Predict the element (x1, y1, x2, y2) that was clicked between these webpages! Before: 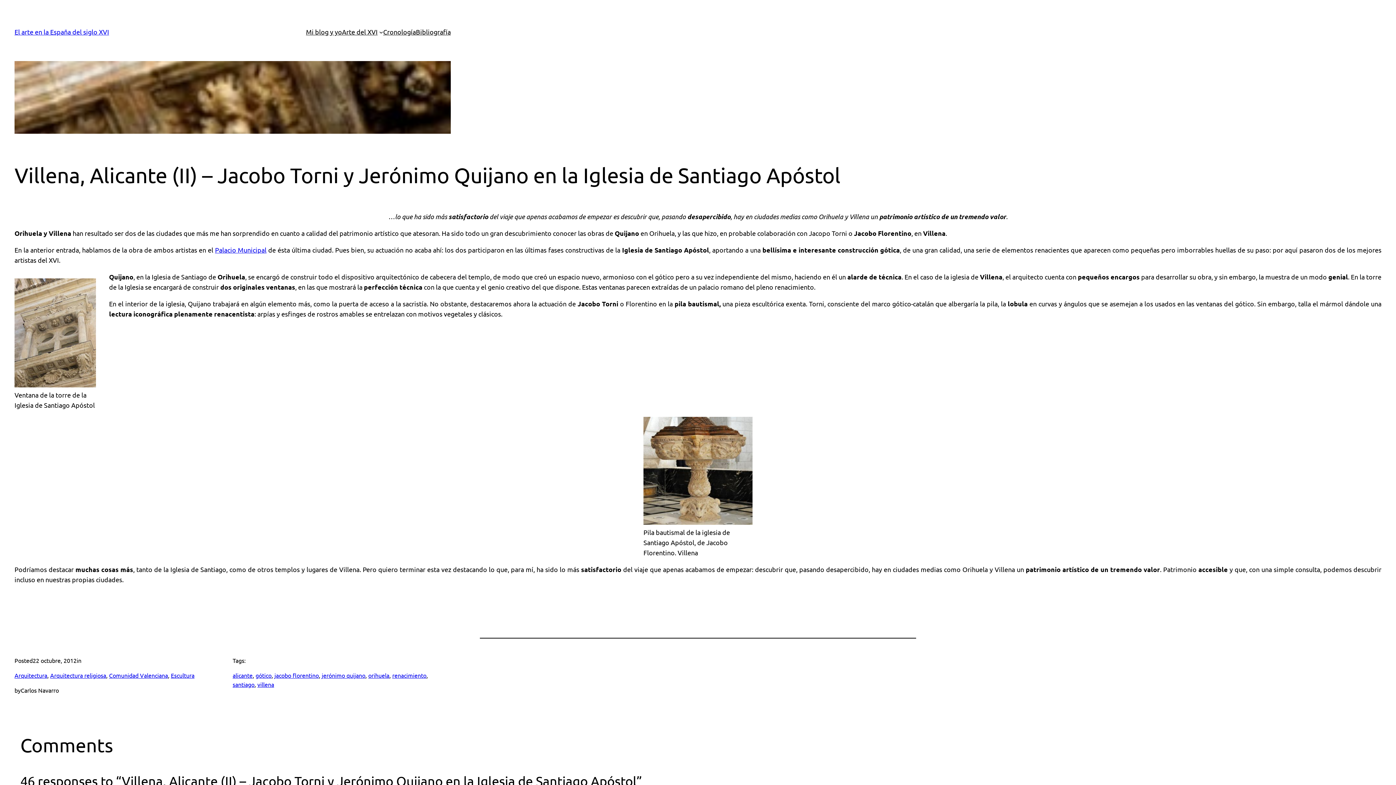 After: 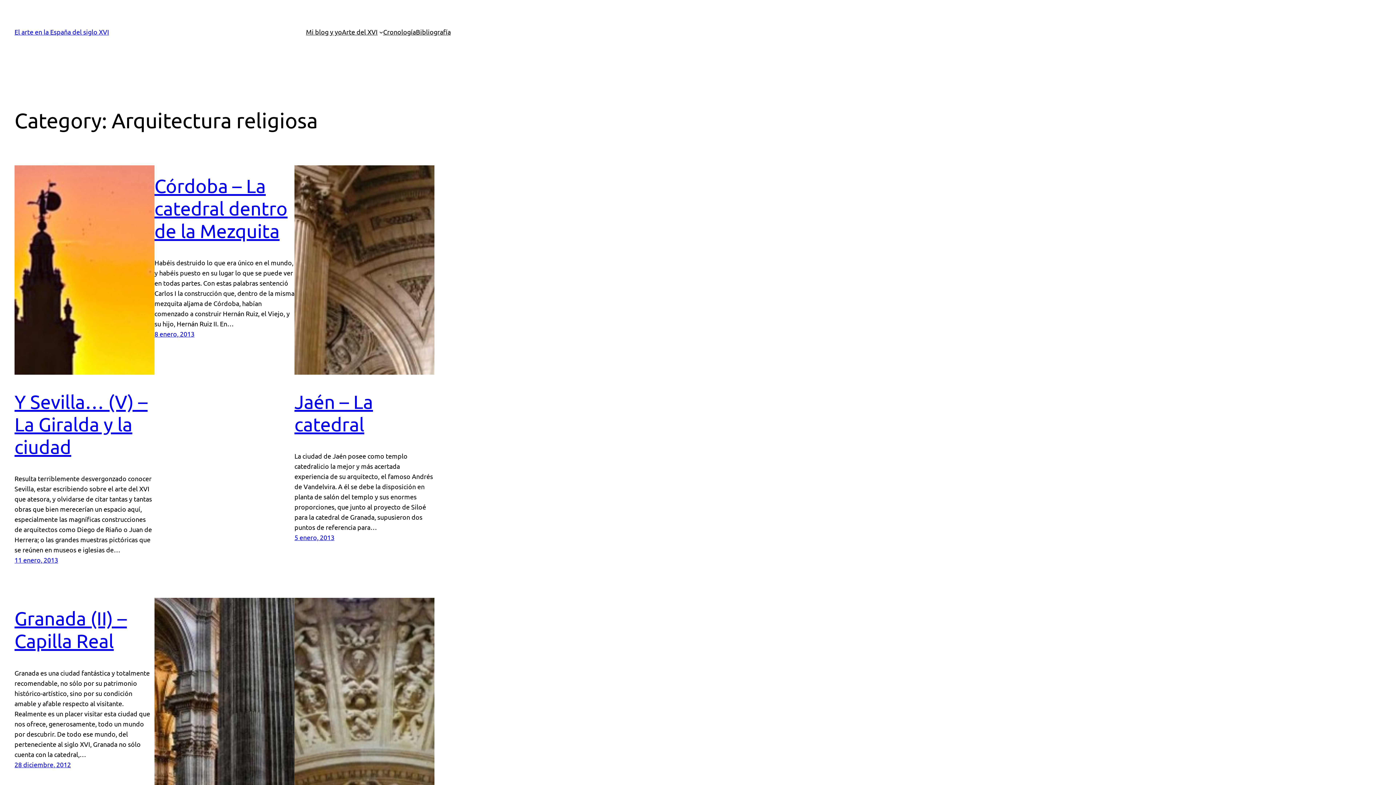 Action: bbox: (50, 672, 106, 679) label: Arquitectura religiosa